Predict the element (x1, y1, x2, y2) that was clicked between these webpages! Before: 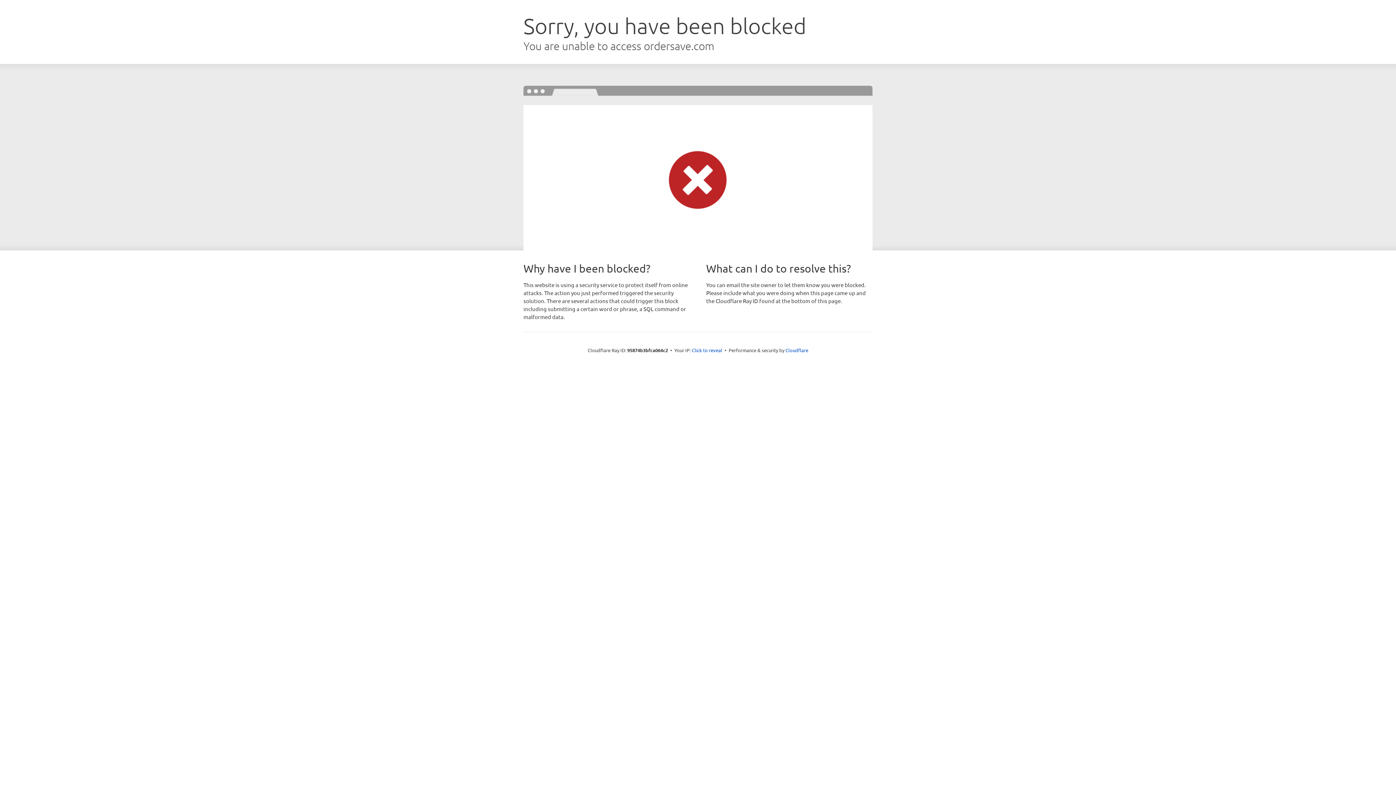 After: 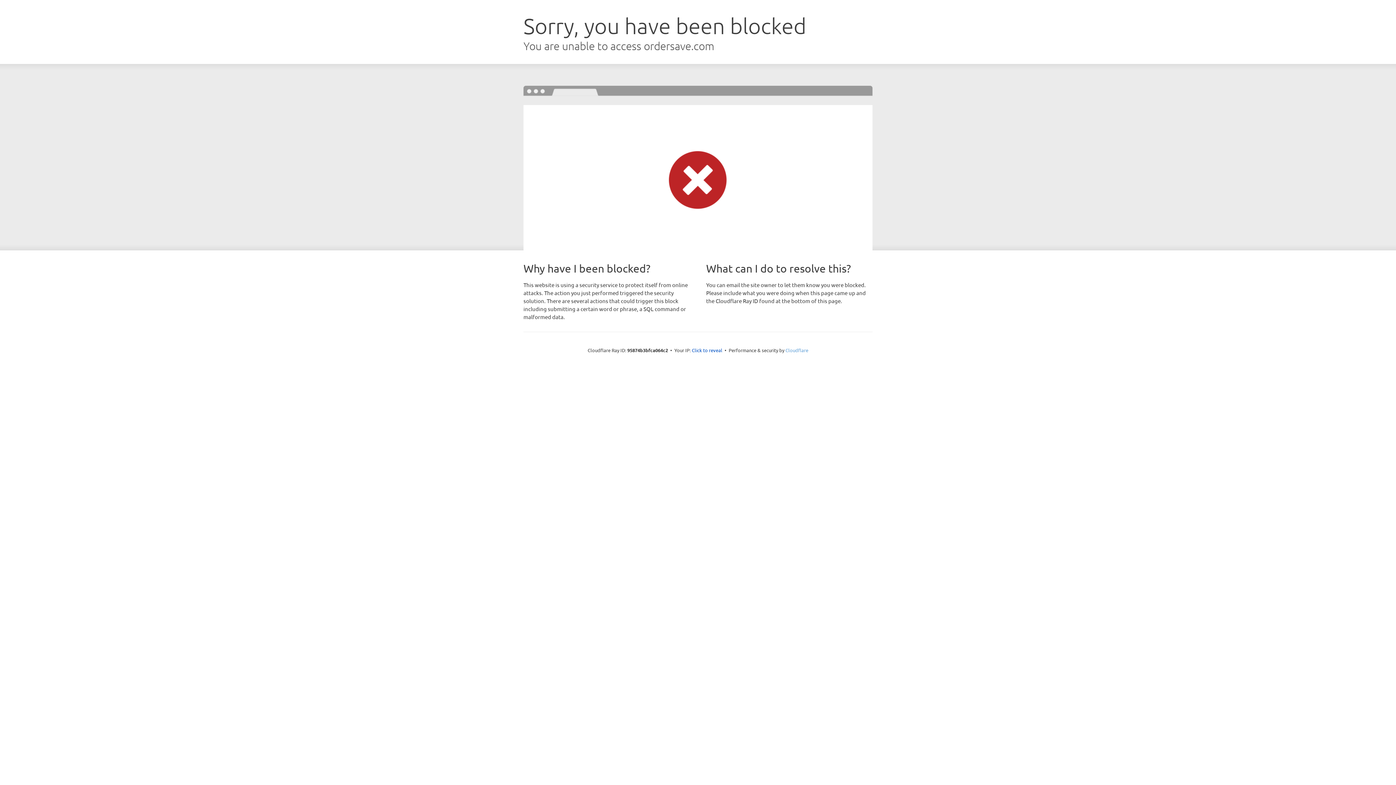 Action: bbox: (785, 347, 808, 353) label: Cloudflare